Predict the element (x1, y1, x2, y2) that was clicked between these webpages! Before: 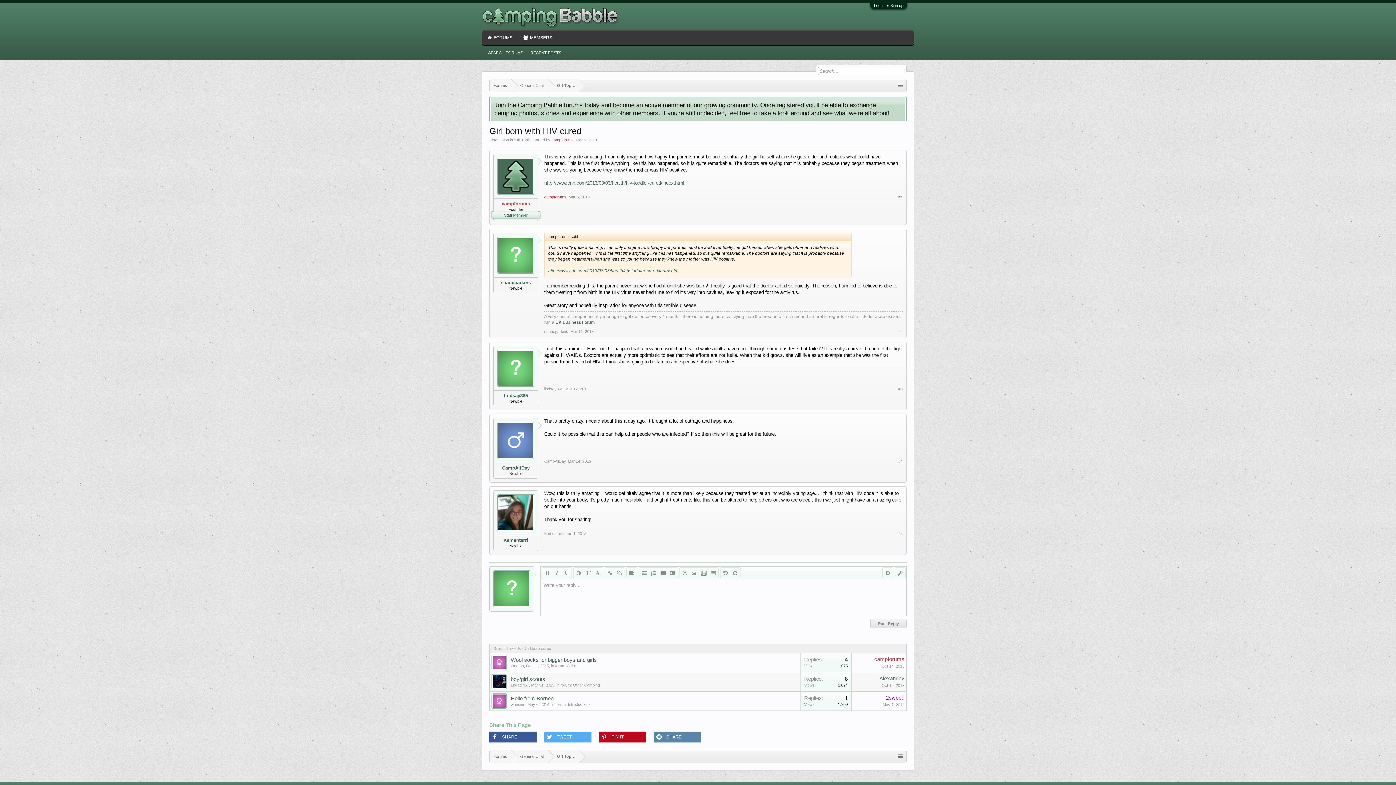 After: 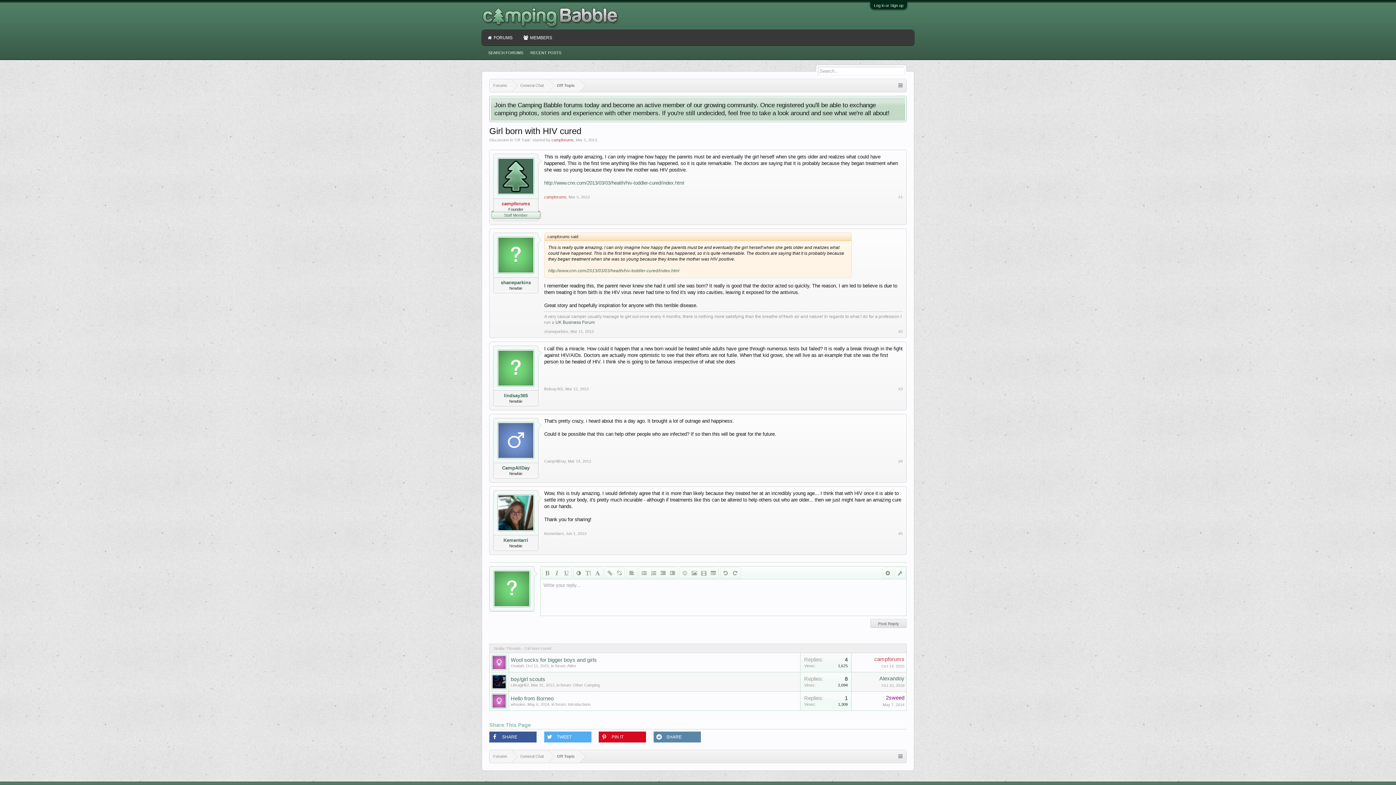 Action: bbox: (599, 732, 646, 743) label: Pin it on Pinterest